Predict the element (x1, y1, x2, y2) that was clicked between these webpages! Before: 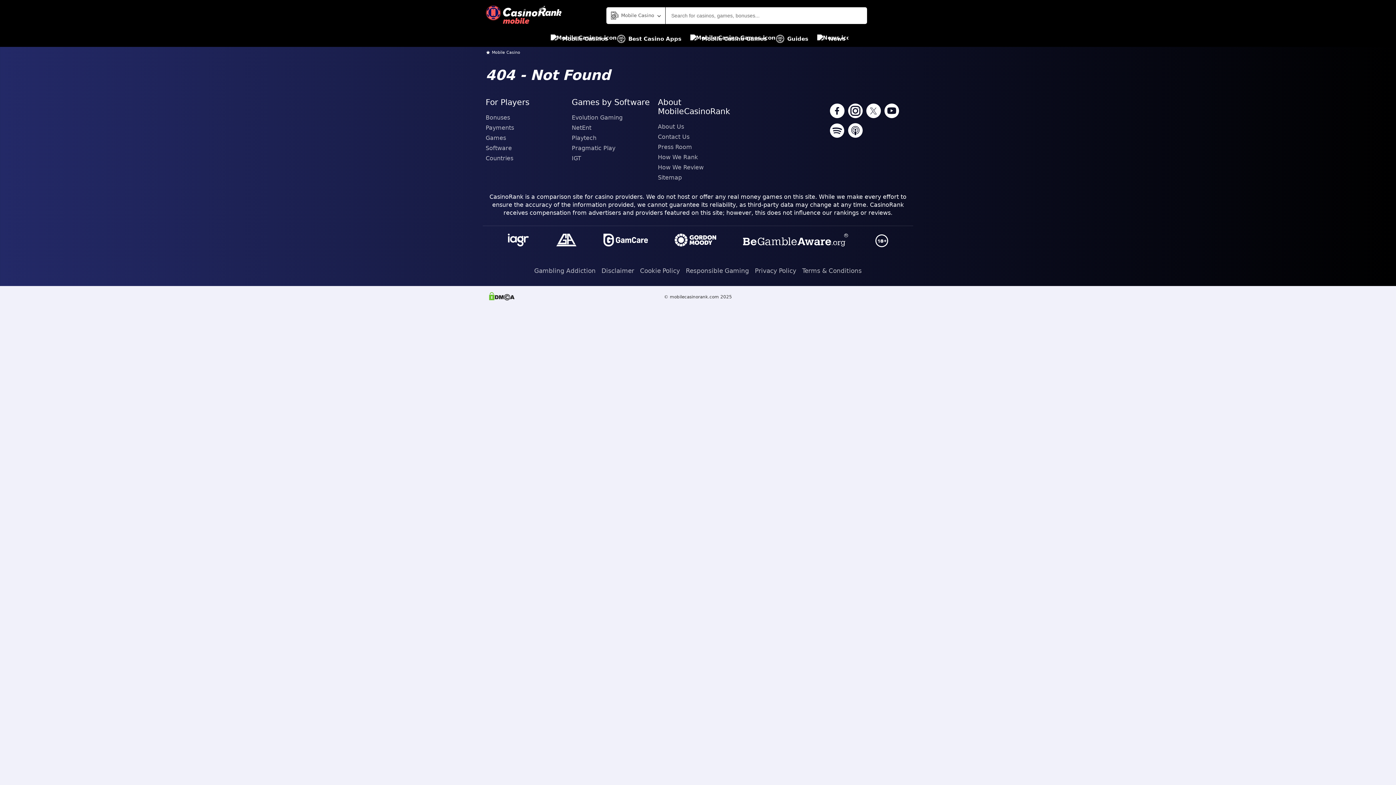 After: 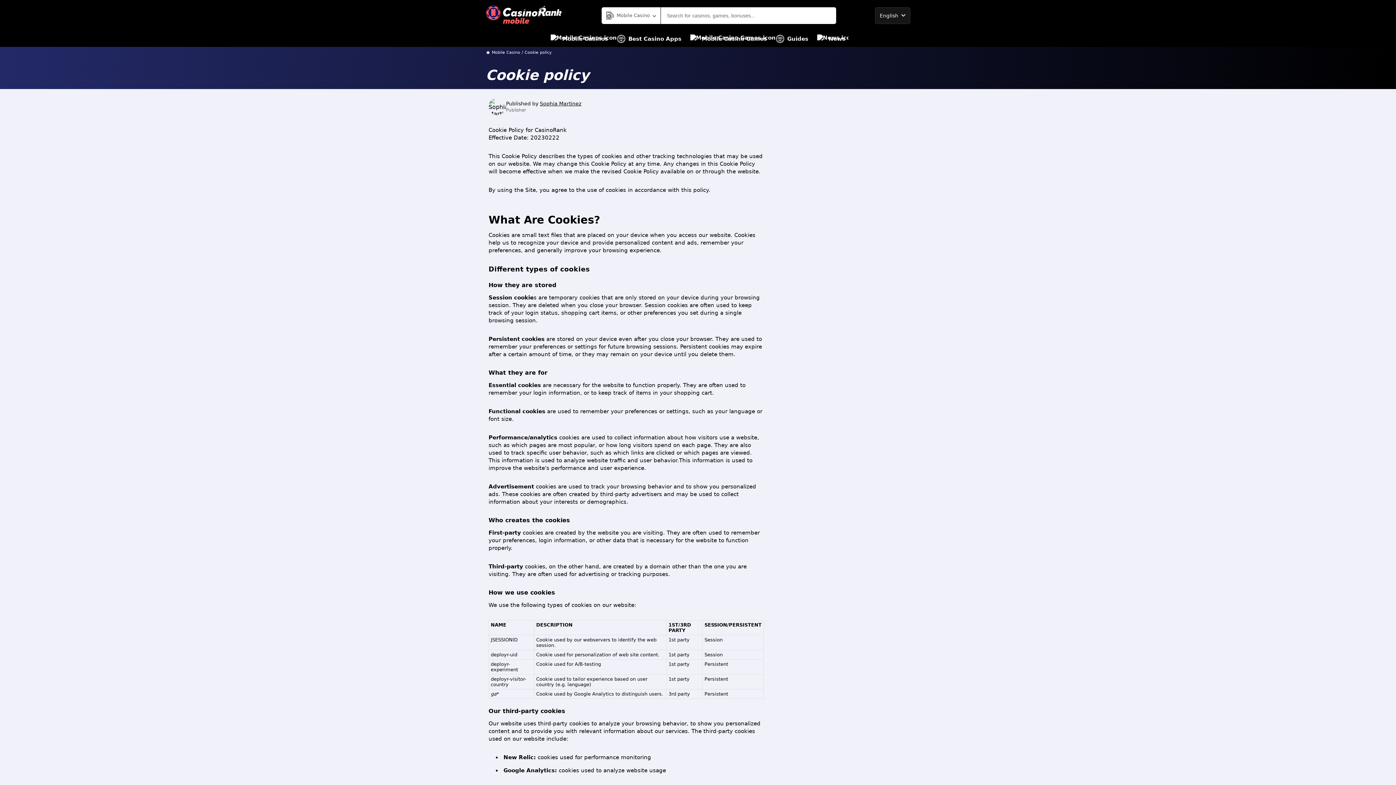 Action: label: Cookie Policy bbox: (640, 264, 680, 277)